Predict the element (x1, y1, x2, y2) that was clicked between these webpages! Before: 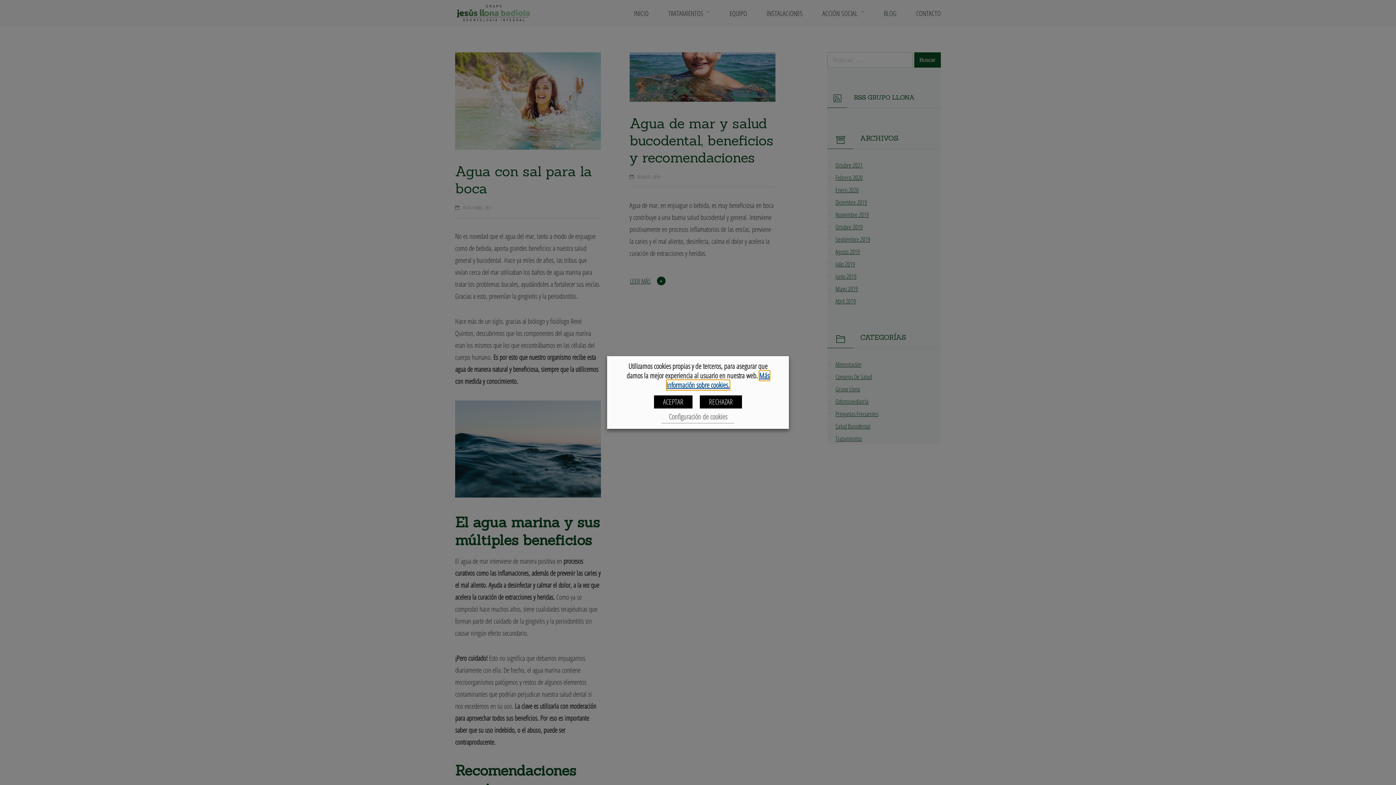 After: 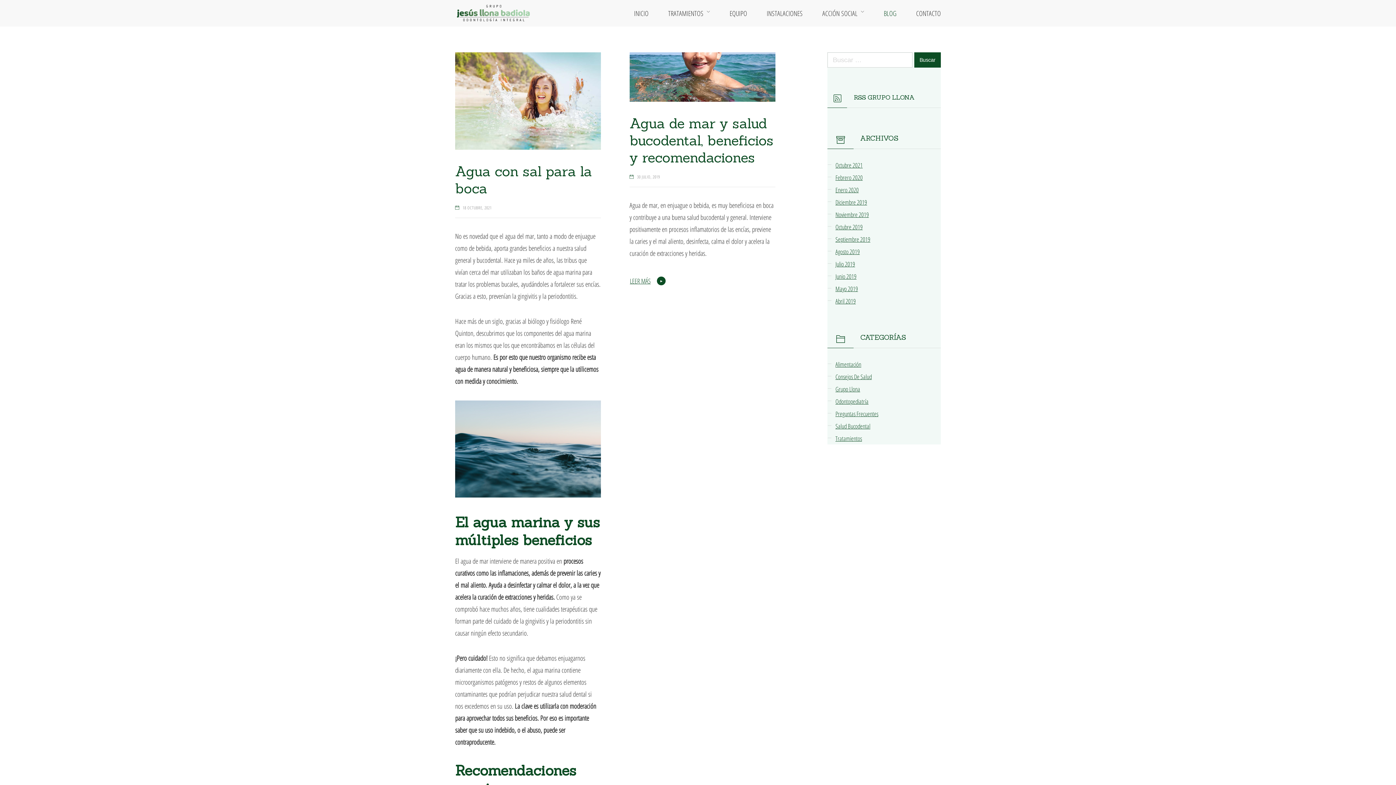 Action: label: RECHAZAR bbox: (700, 395, 742, 408)